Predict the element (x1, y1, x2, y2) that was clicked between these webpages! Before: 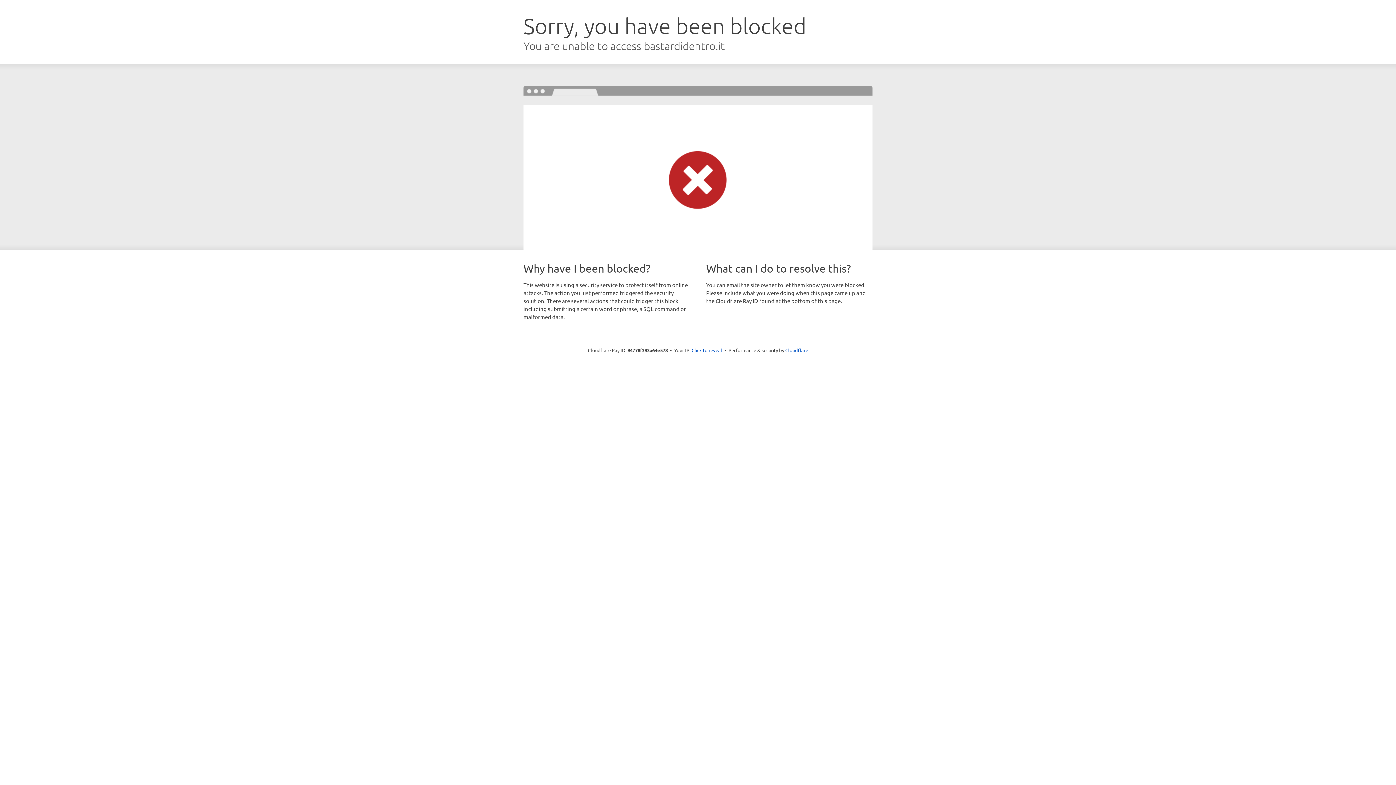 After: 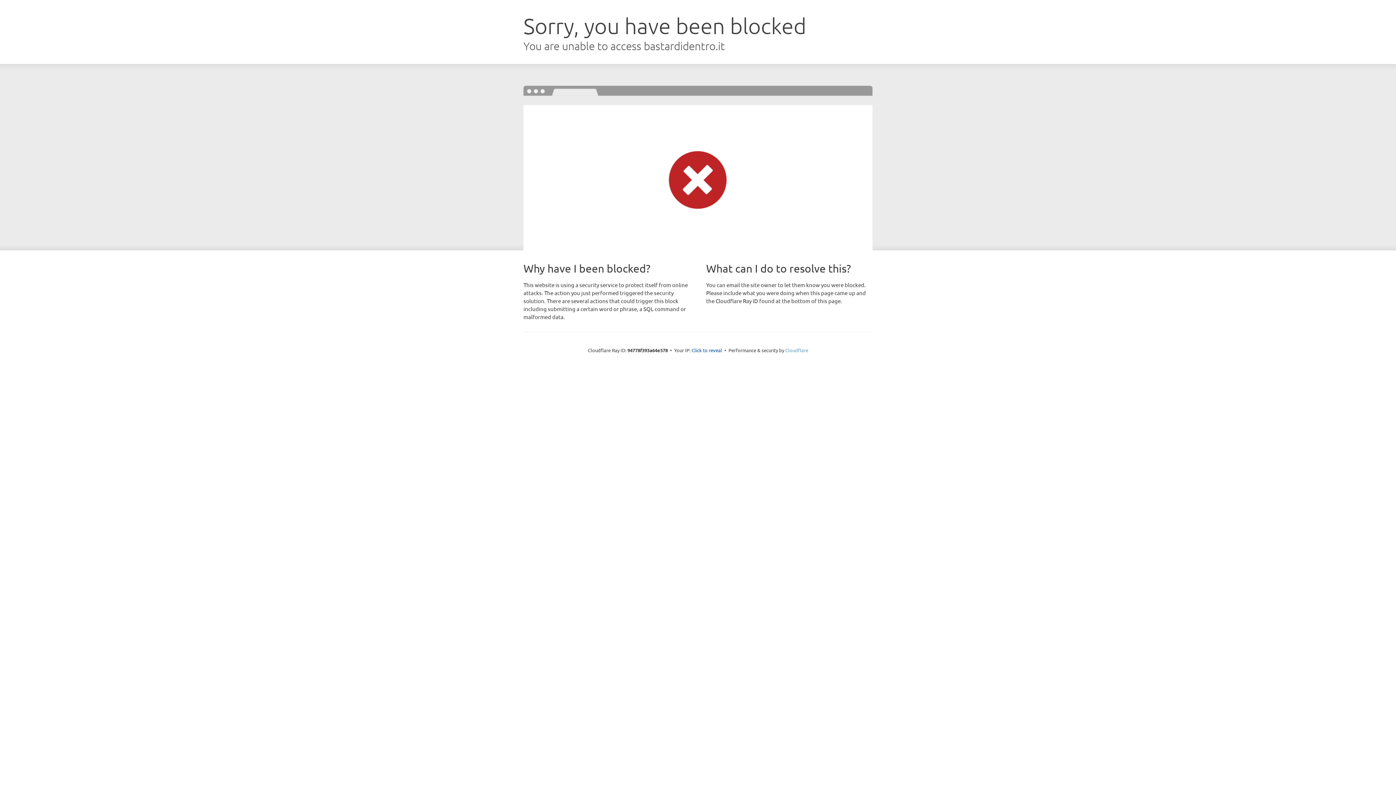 Action: bbox: (785, 347, 808, 353) label: Cloudflare